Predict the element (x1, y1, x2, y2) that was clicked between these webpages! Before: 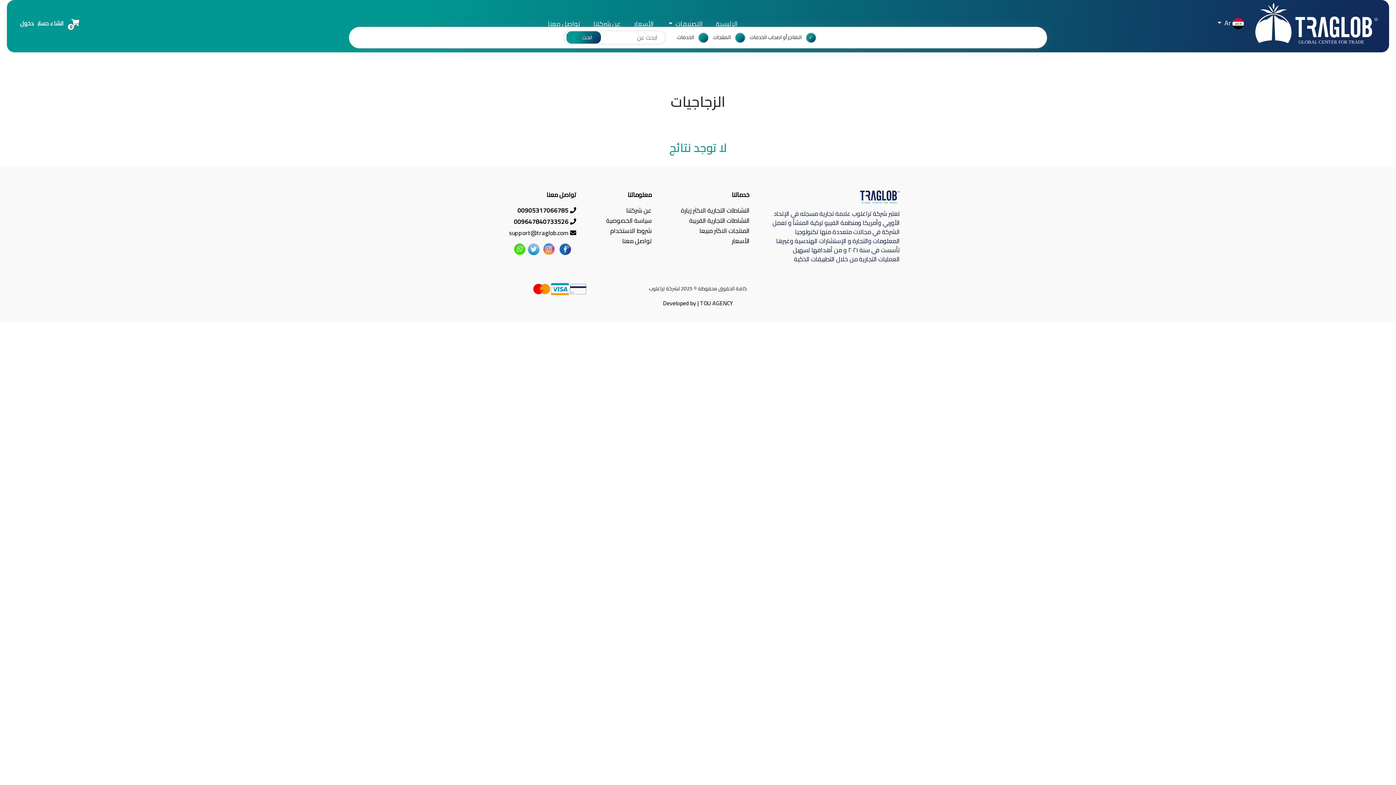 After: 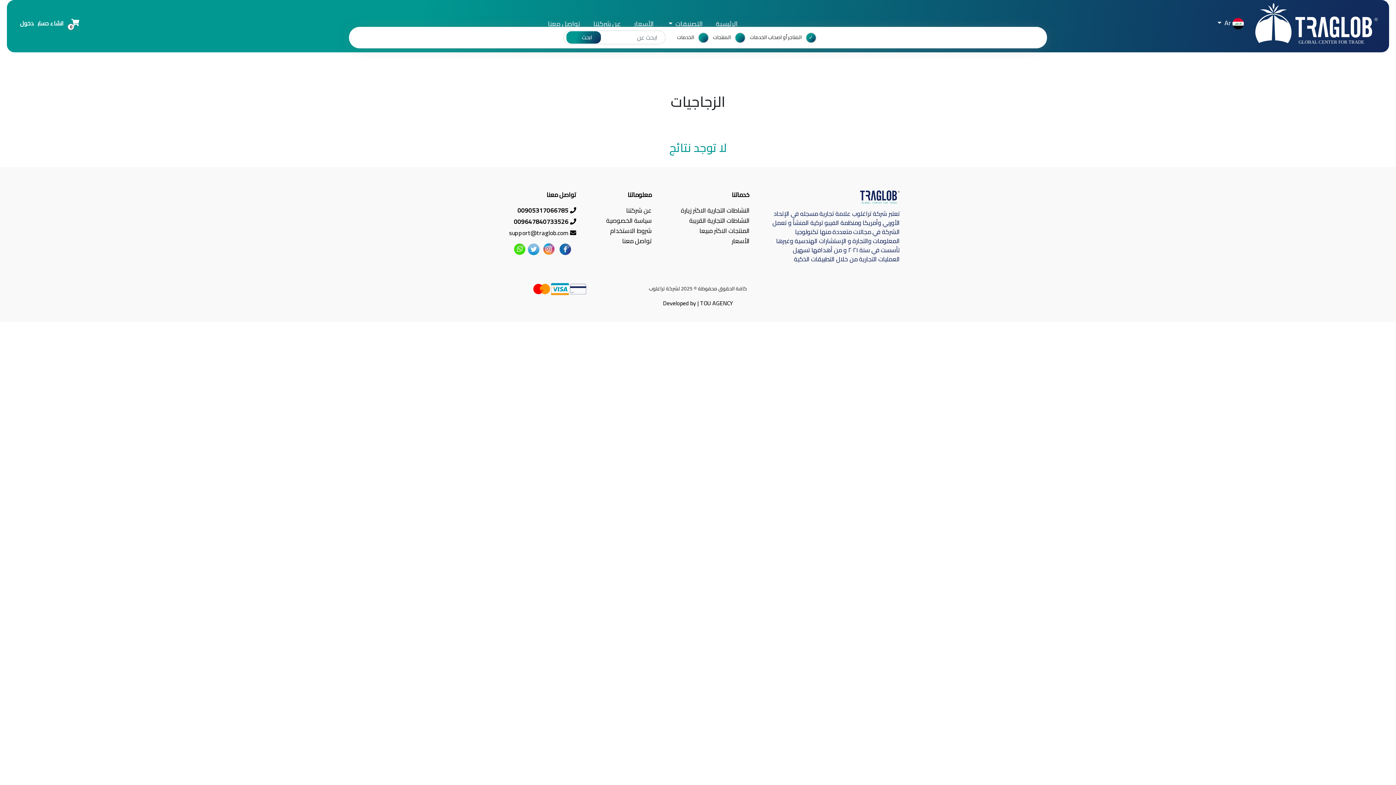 Action: bbox: (558, 242, 572, 254)